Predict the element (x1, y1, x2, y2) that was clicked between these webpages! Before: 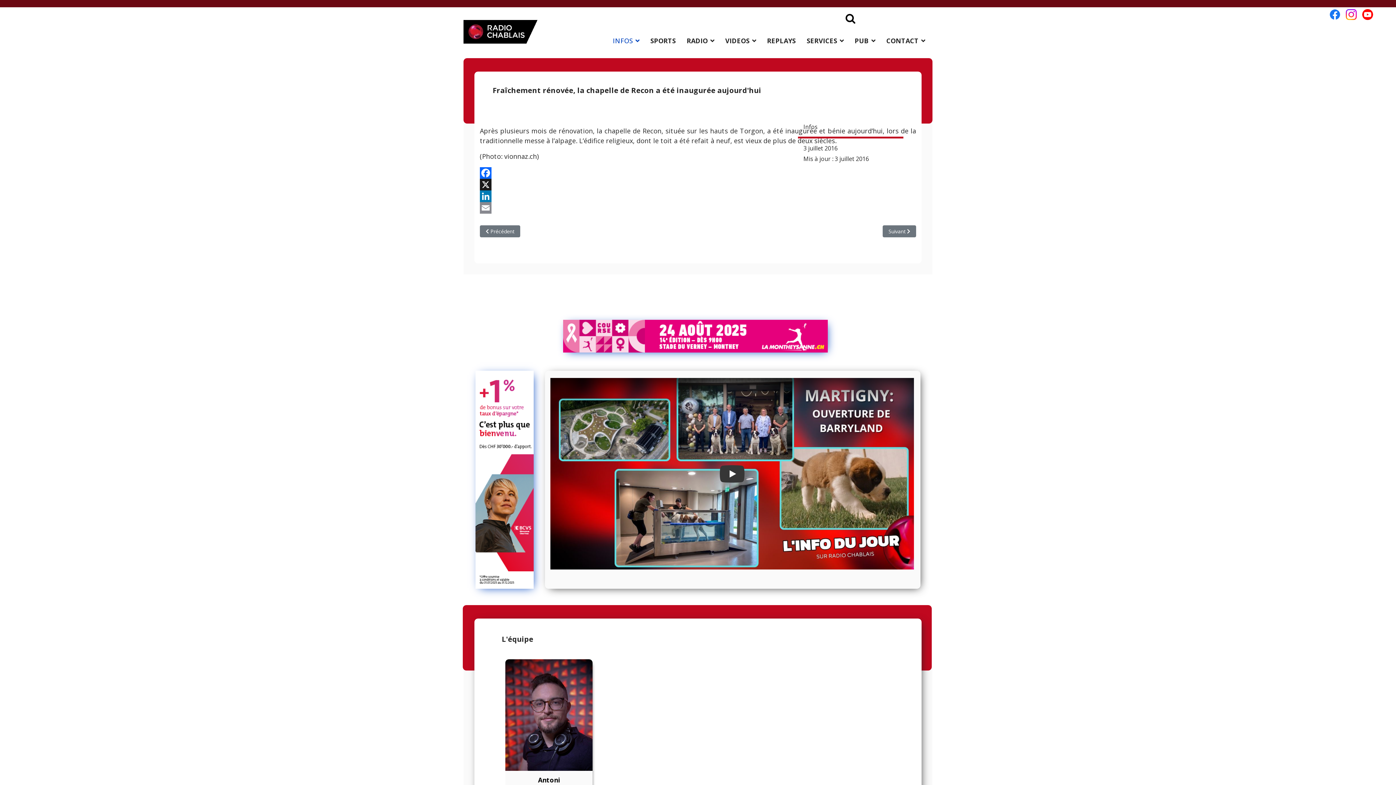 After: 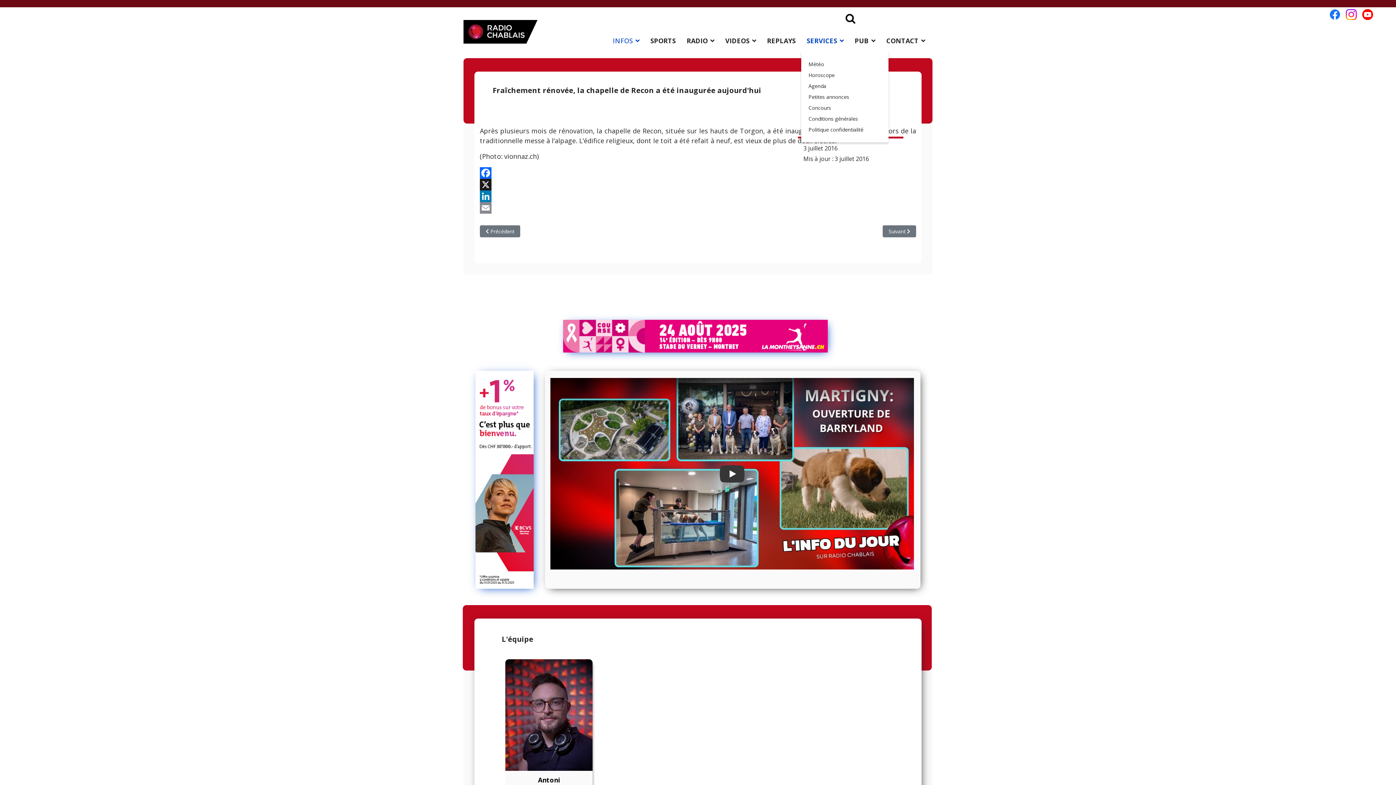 Action: label: SERVICES bbox: (801, 18, 849, 62)